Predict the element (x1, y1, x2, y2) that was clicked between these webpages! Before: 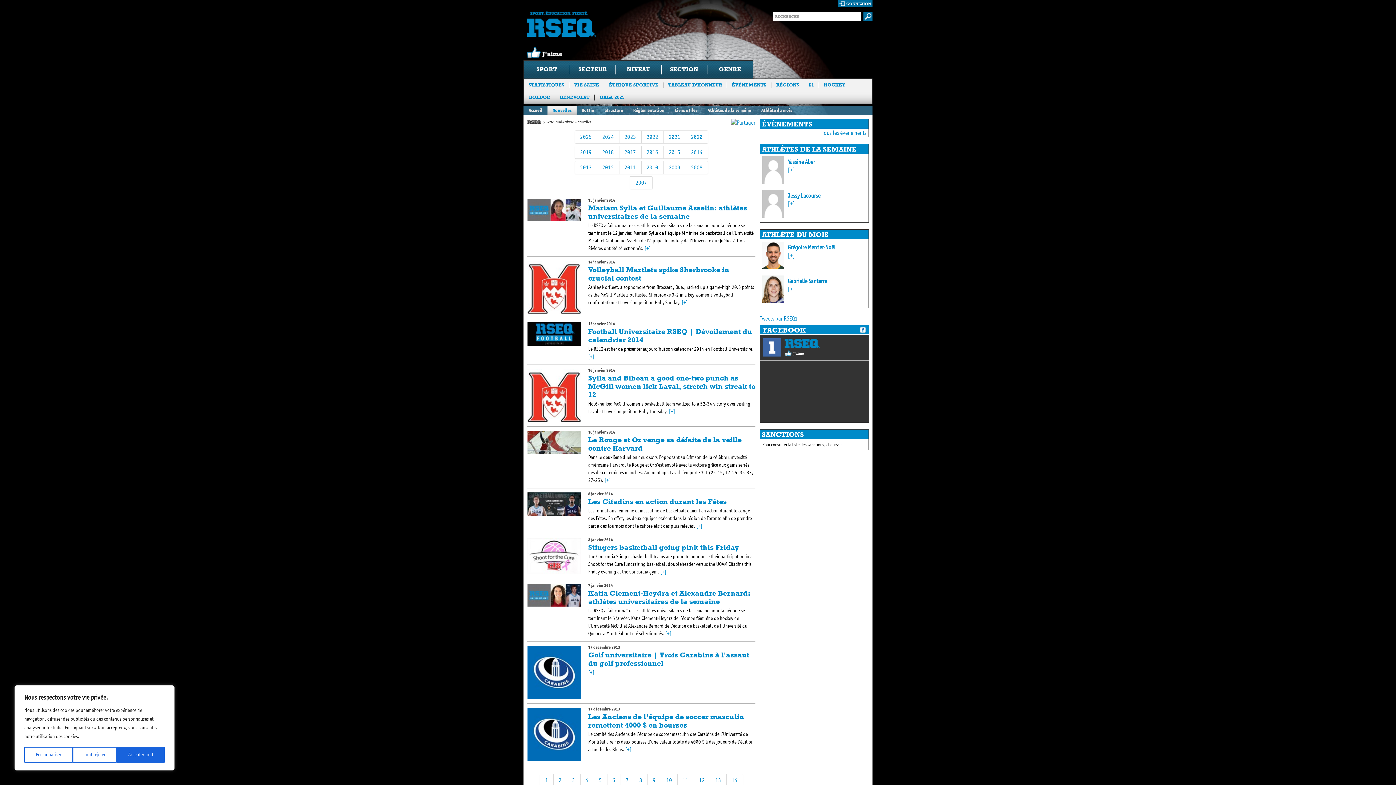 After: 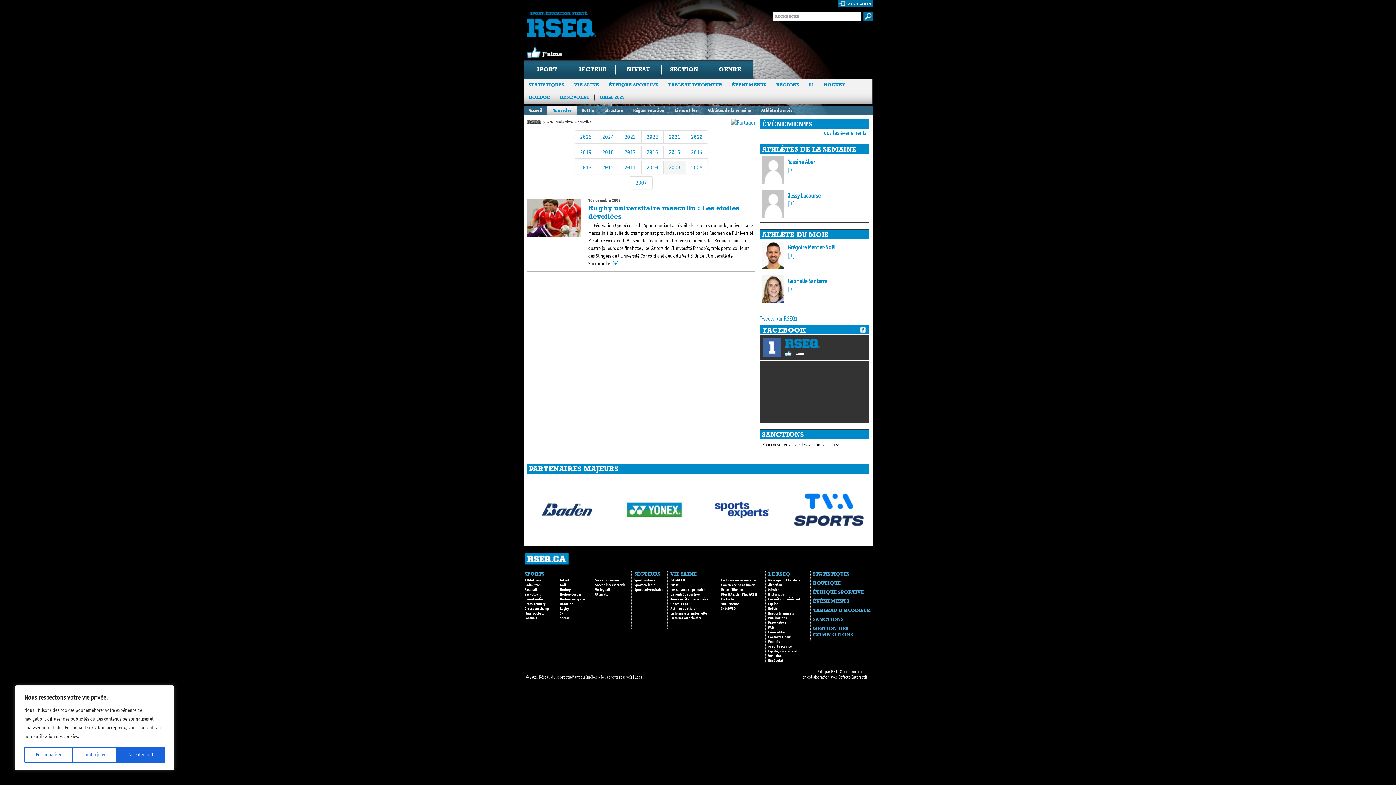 Action: label: 2009 bbox: (663, 161, 686, 174)